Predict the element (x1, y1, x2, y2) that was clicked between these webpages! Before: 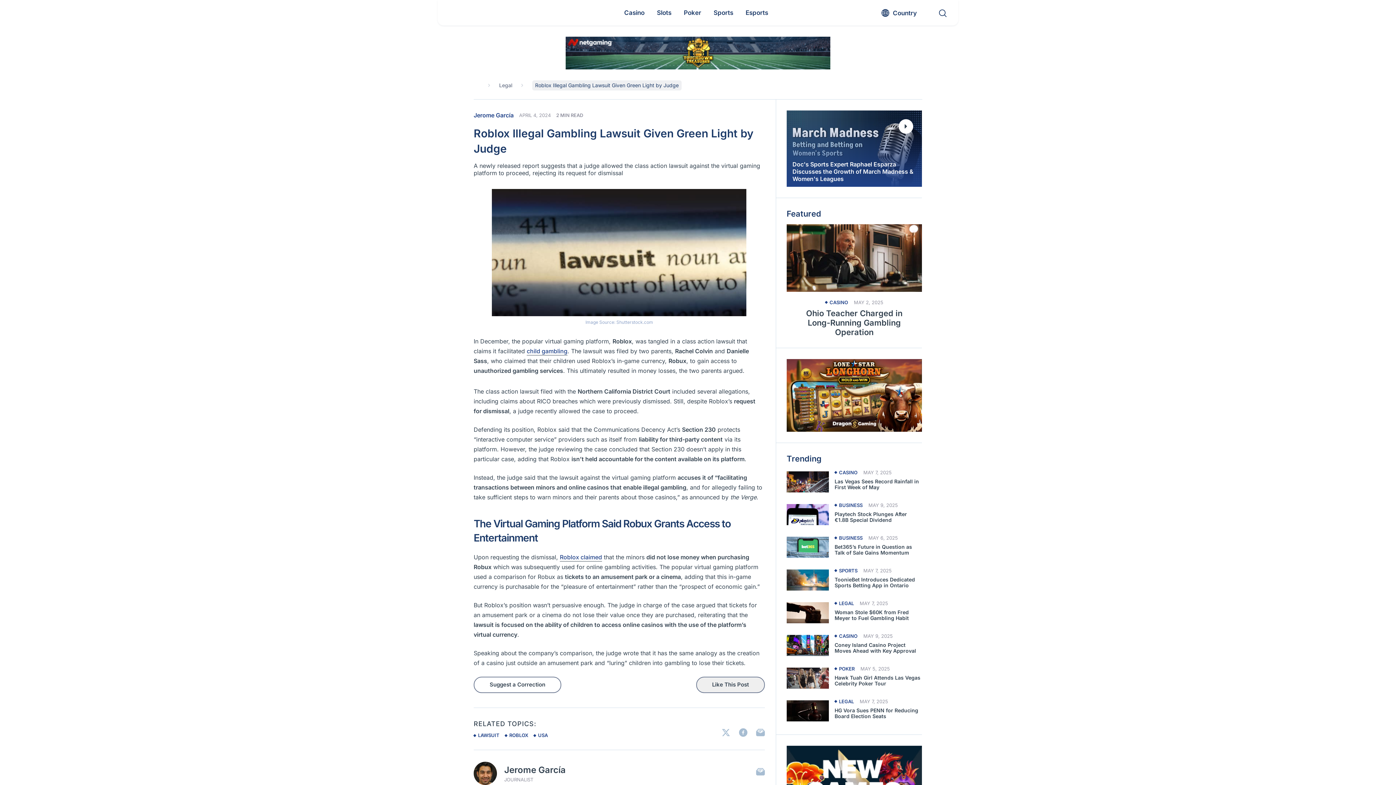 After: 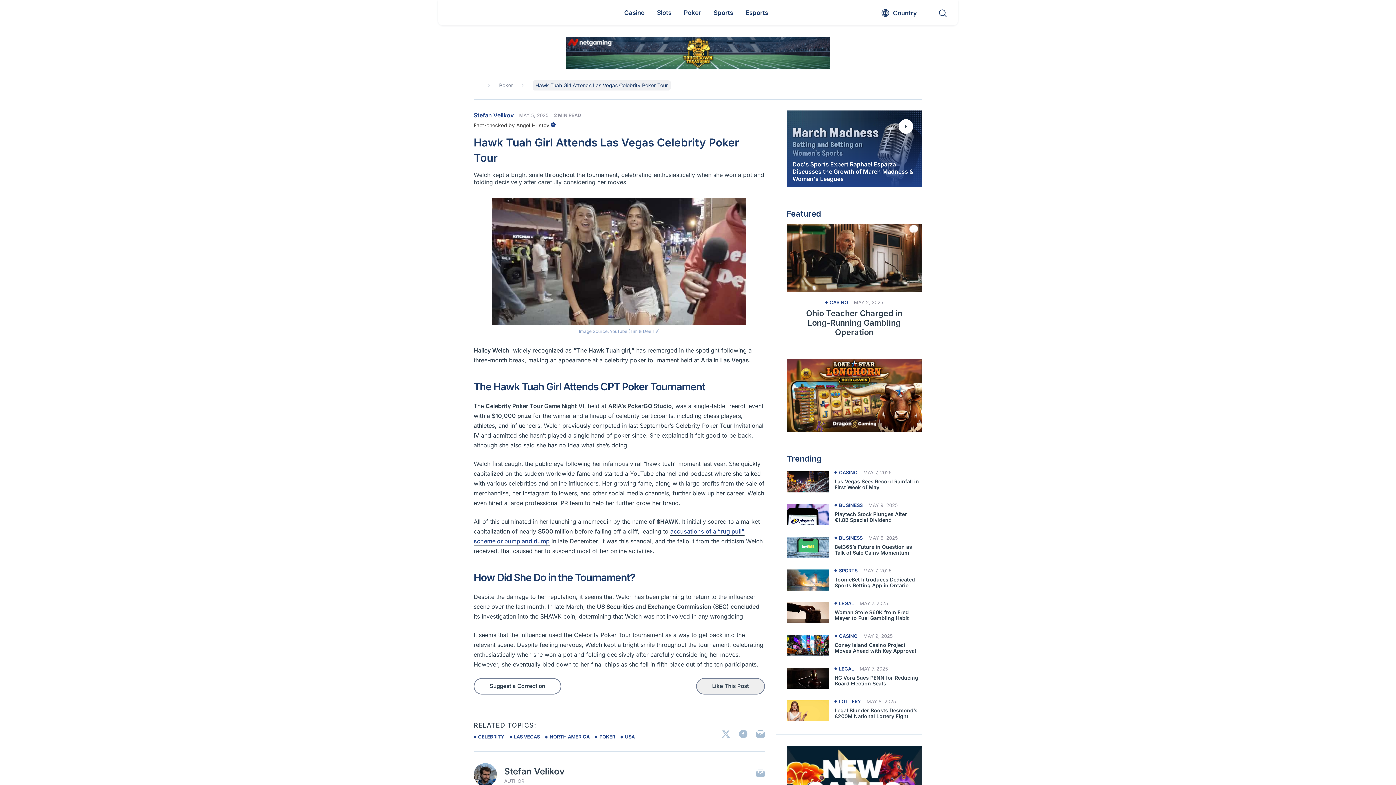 Action: label: Read more about Hawk Tuah Girl Attends Las Vegas Celebrity Poker Tour bbox: (786, 665, 829, 691)